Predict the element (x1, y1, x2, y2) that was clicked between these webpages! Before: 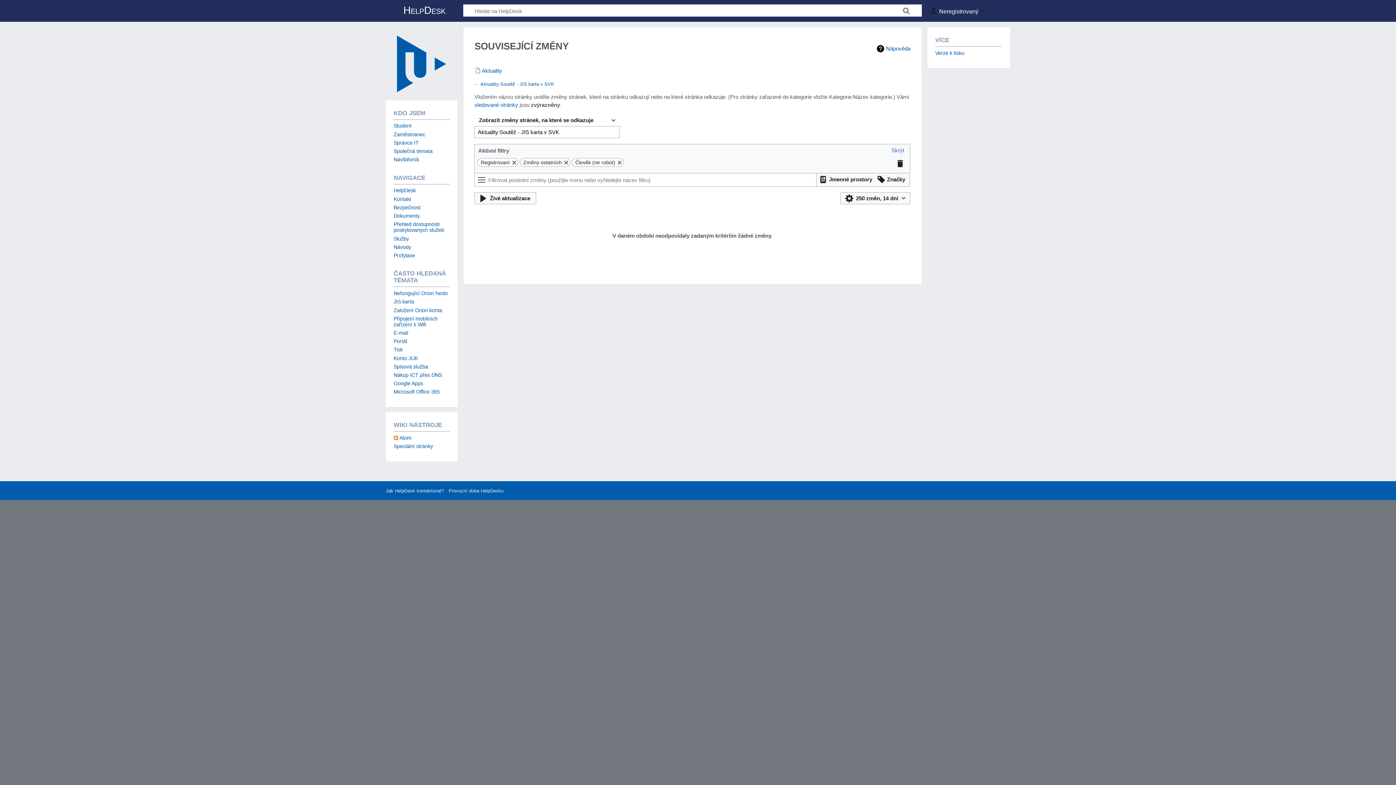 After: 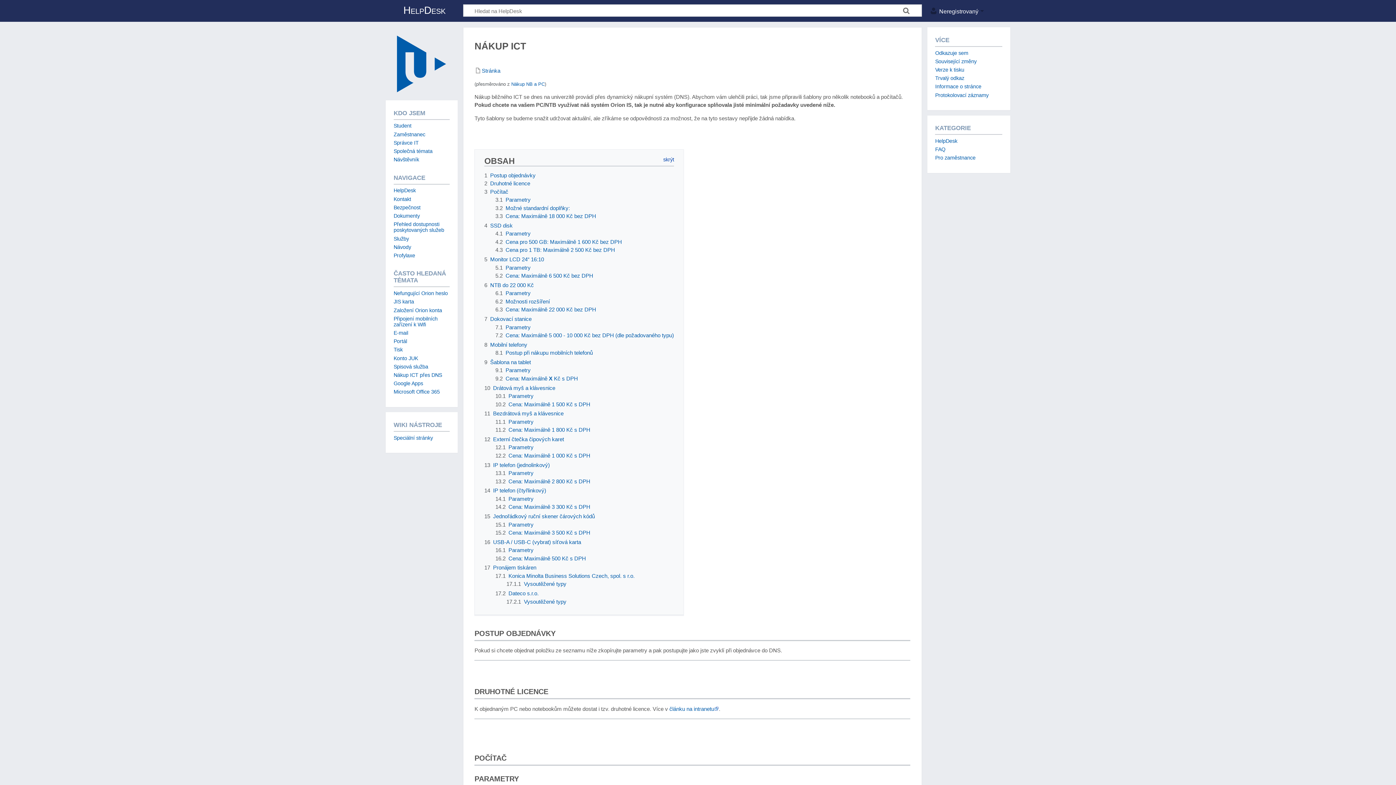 Action: bbox: (393, 372, 442, 378) label: Nákup ICT přes DNS